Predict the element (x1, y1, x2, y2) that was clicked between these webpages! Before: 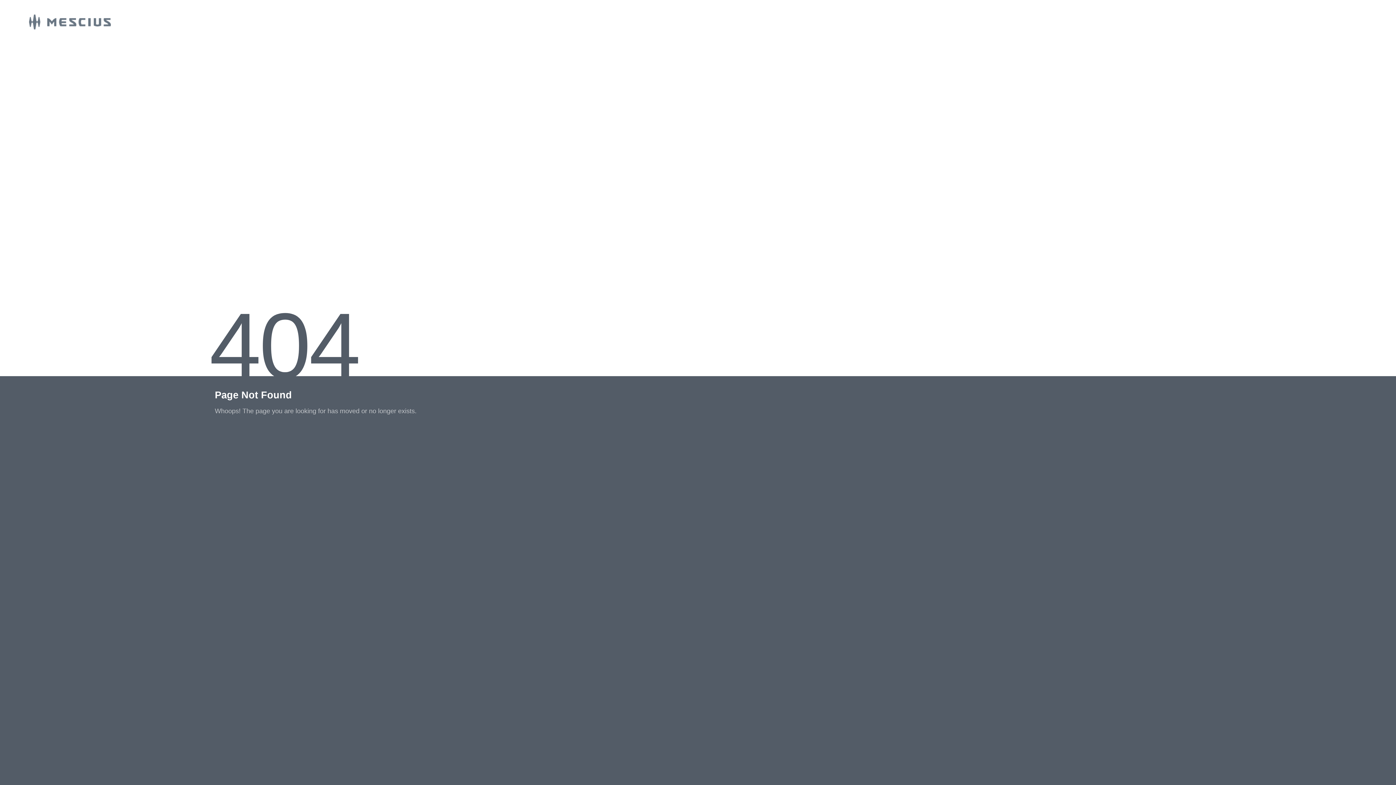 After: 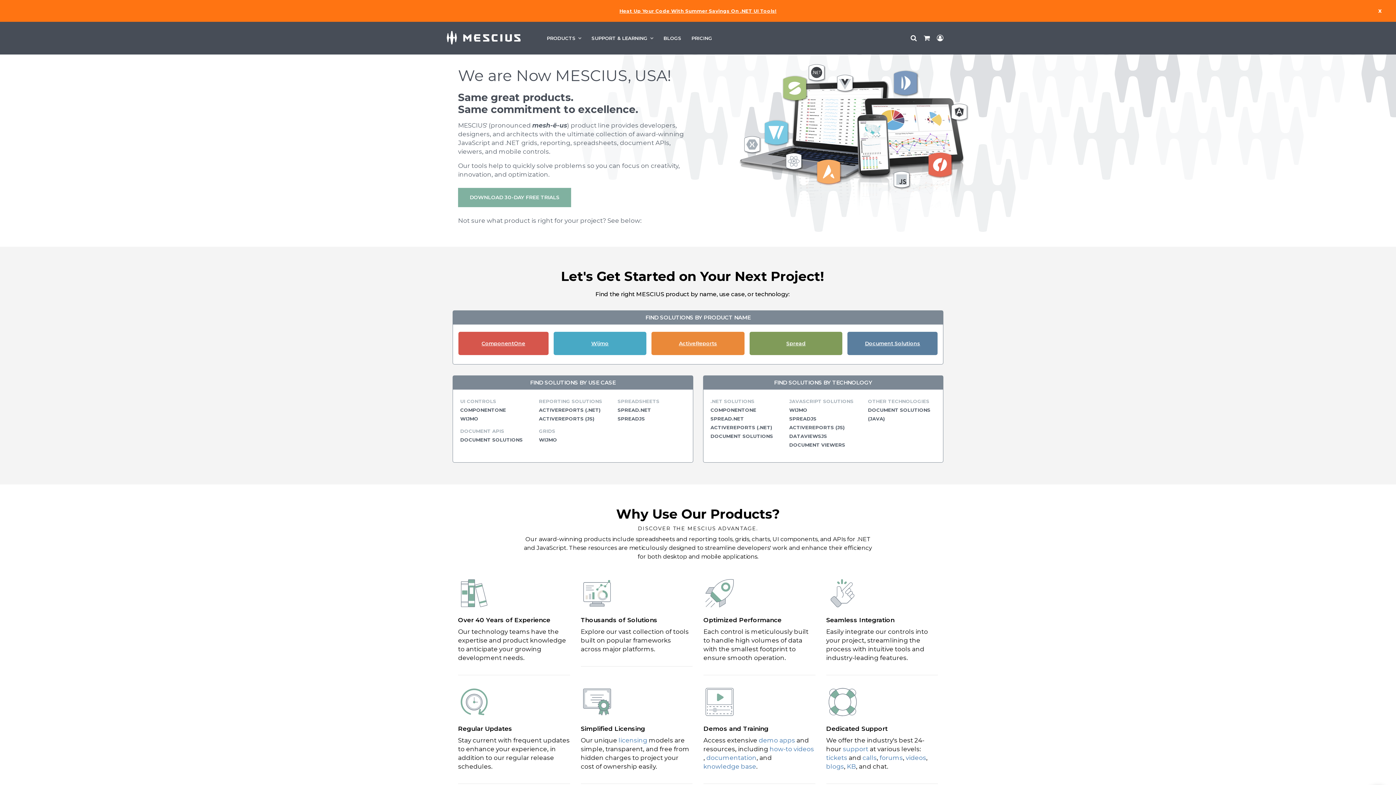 Action: bbox: (0, 23, 110, 30)